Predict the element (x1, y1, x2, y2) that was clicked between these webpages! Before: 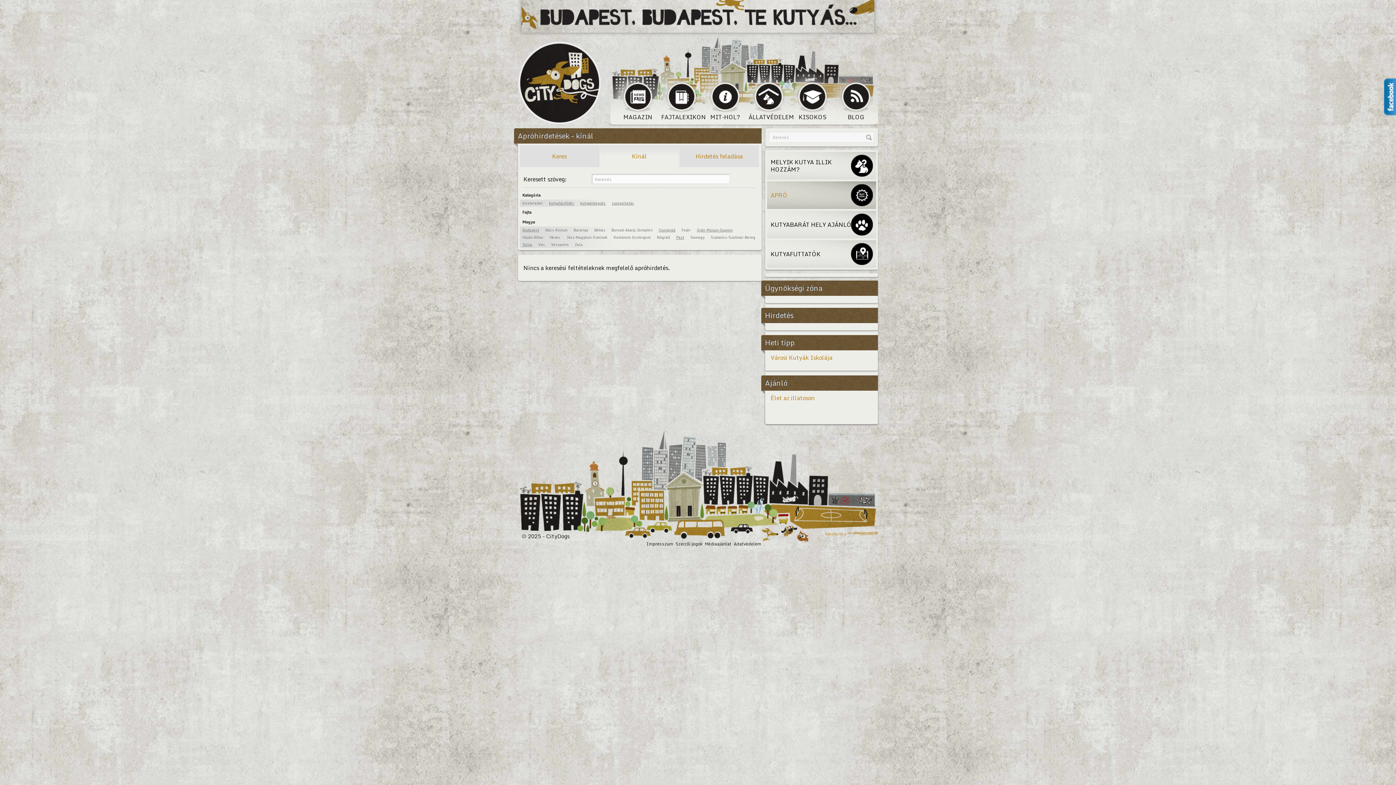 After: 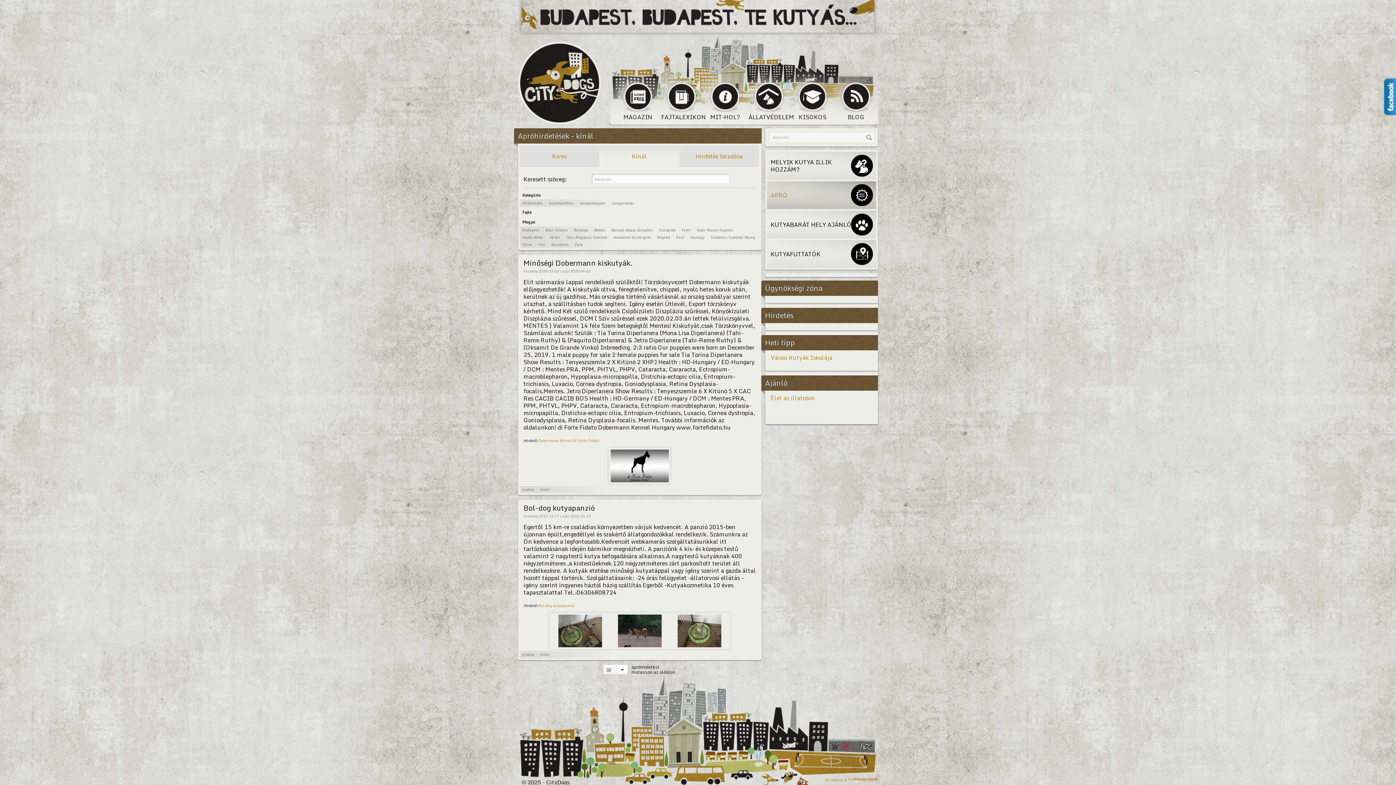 Action: bbox: (767, 179, 876, 209) label: APRÓ